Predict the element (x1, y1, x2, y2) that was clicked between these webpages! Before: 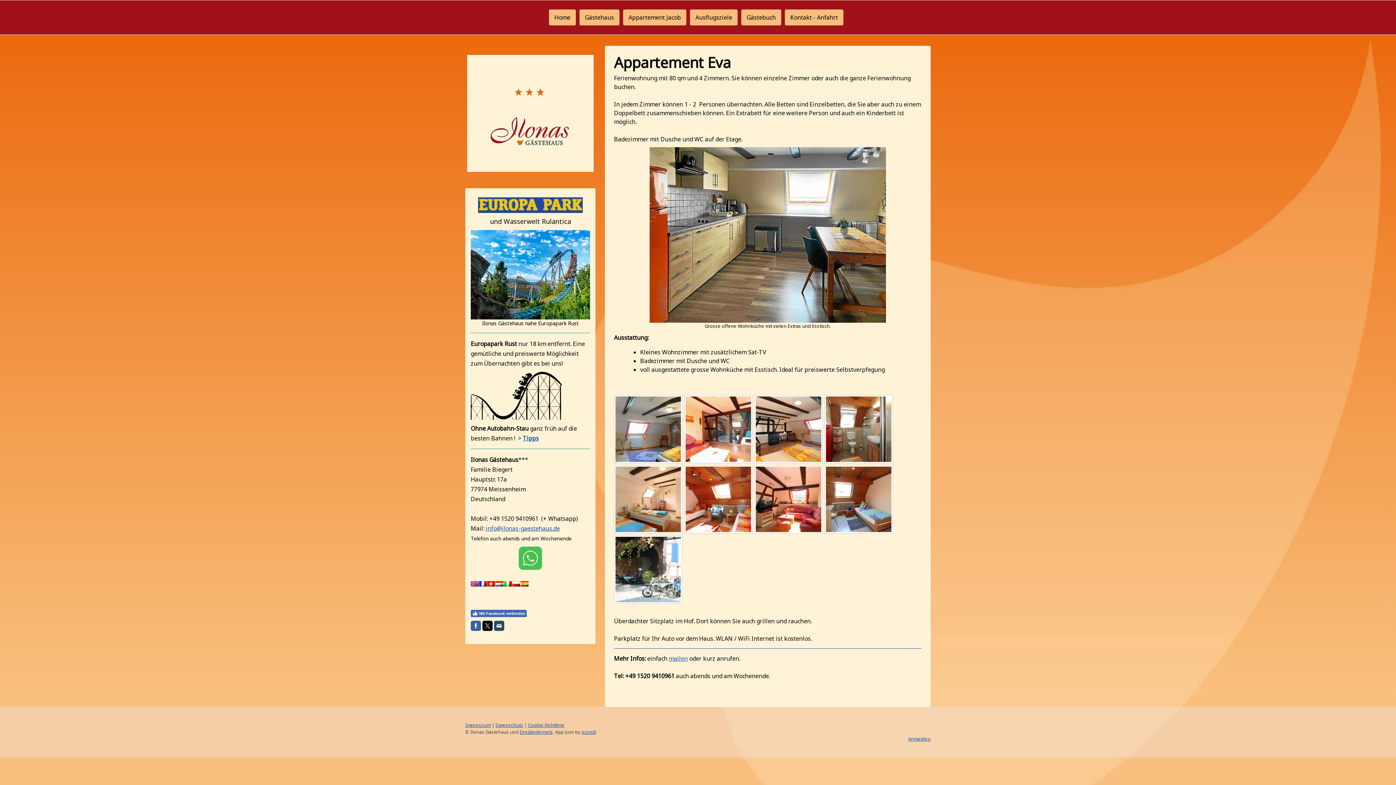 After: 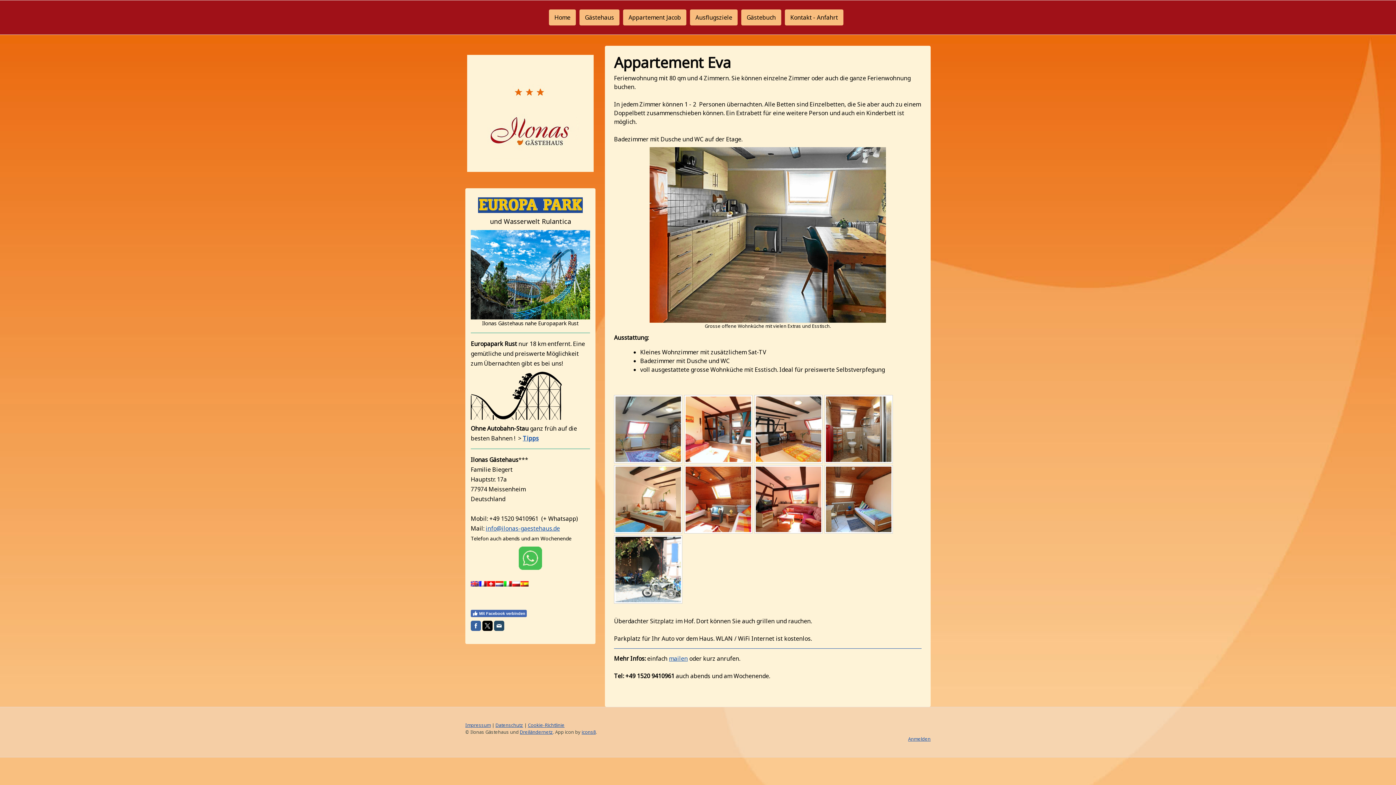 Action: bbox: (482, 620, 492, 631)